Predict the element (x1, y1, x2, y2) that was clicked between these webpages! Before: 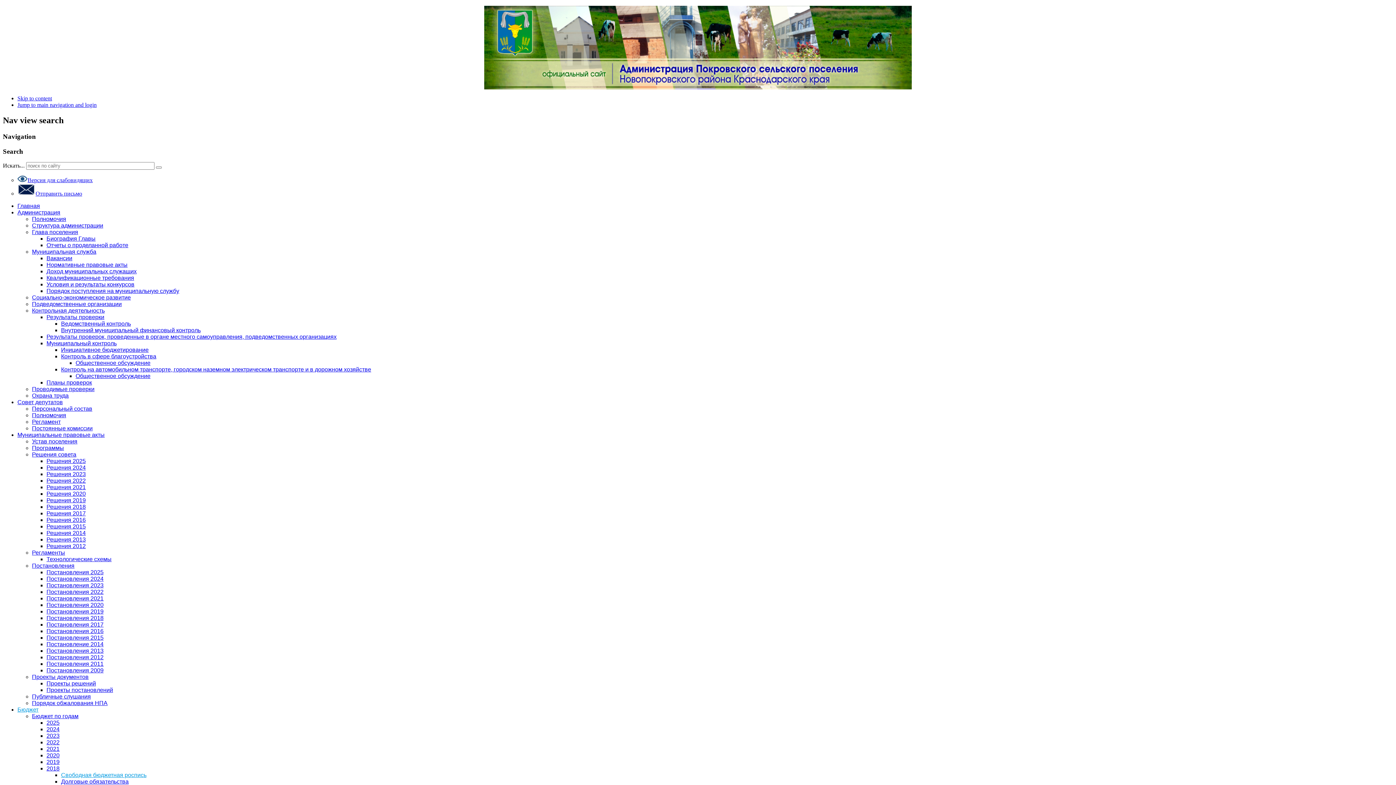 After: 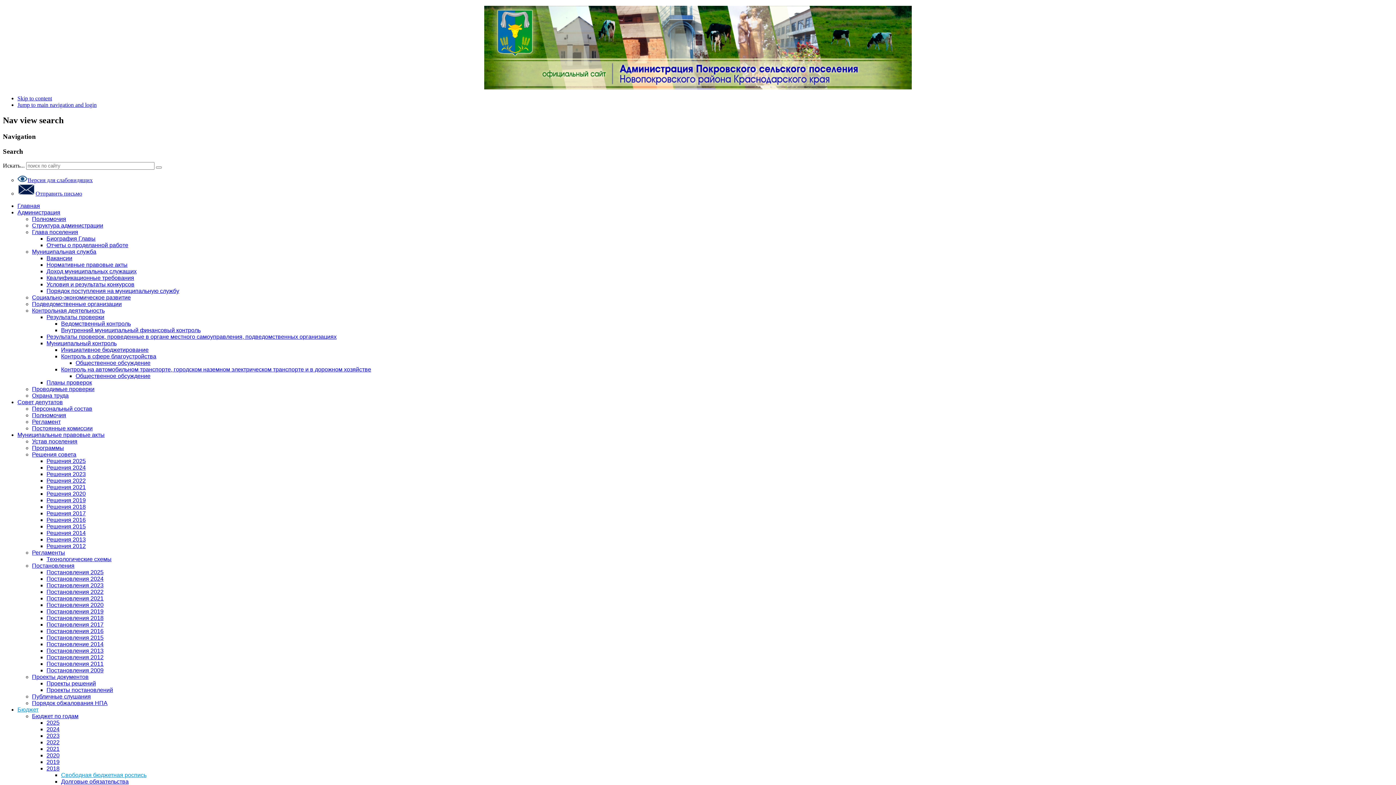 Action: bbox: (61, 772, 146, 778) label: Свободная бюджетная роспись